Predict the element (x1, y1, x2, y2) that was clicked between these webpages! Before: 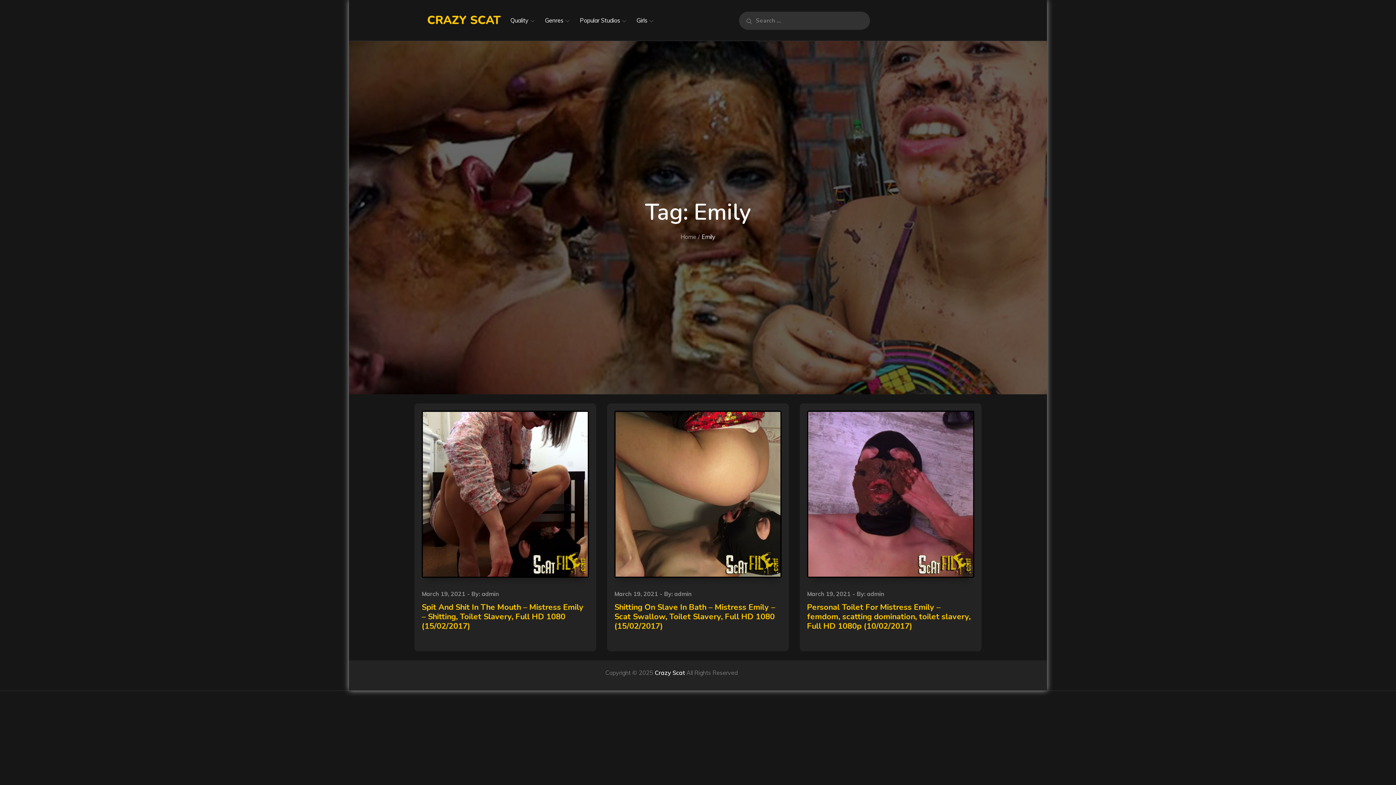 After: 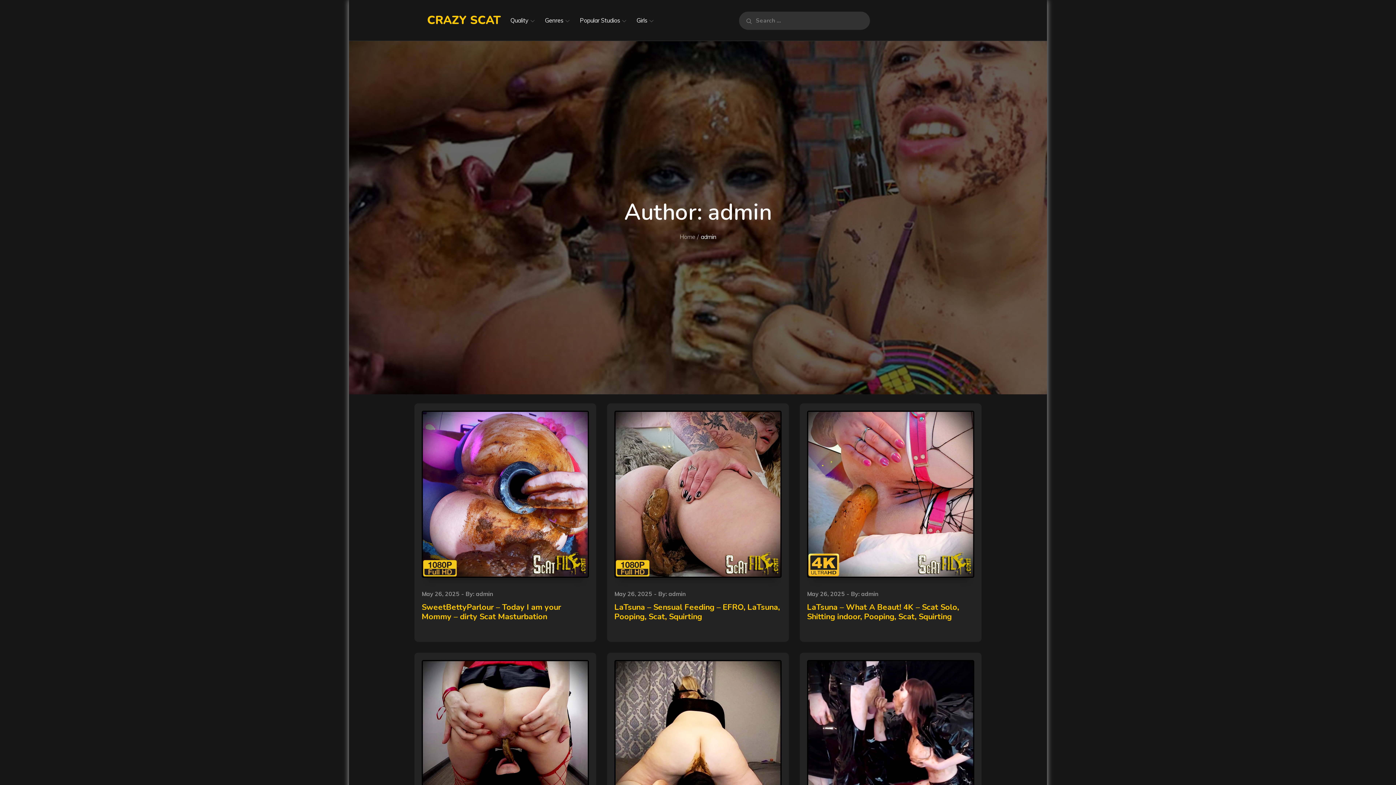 Action: bbox: (674, 590, 691, 597) label: admin